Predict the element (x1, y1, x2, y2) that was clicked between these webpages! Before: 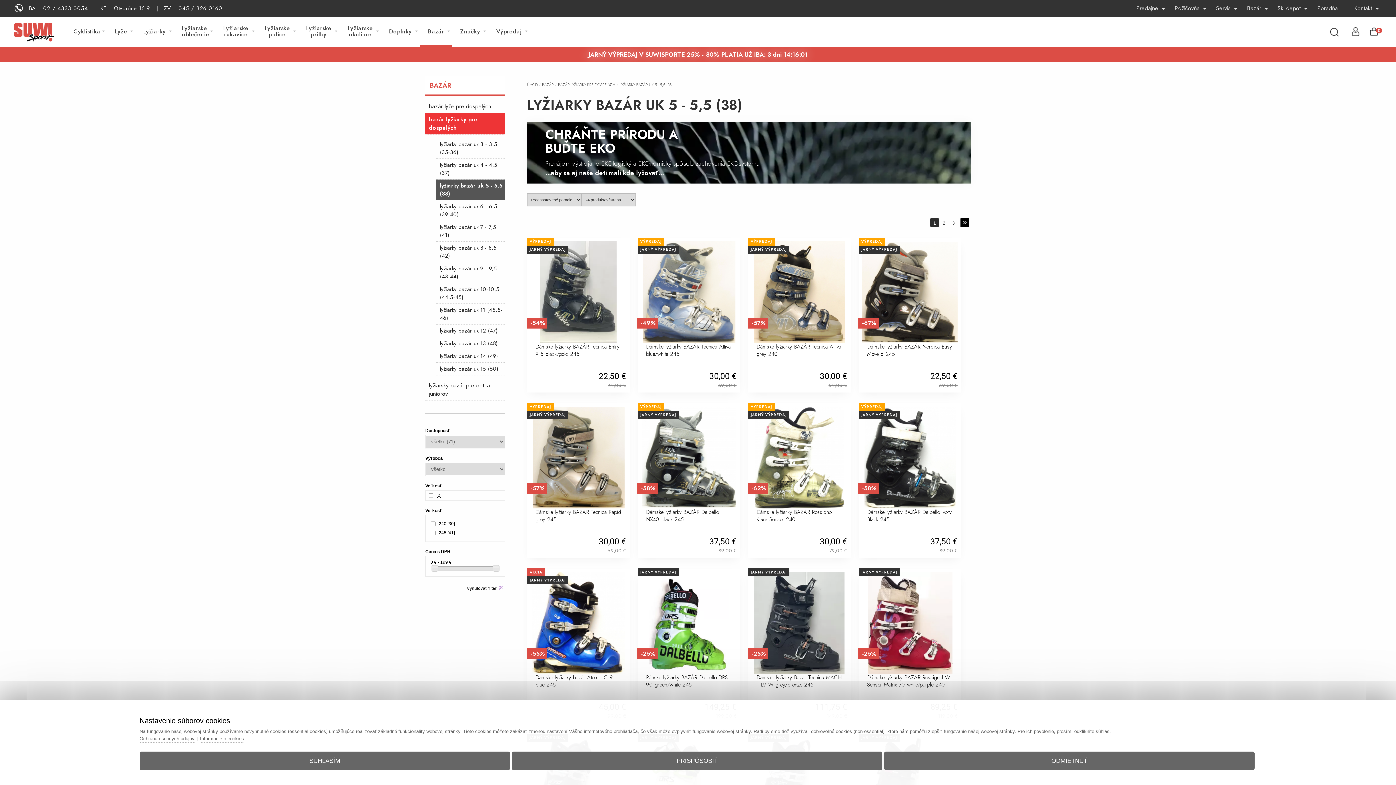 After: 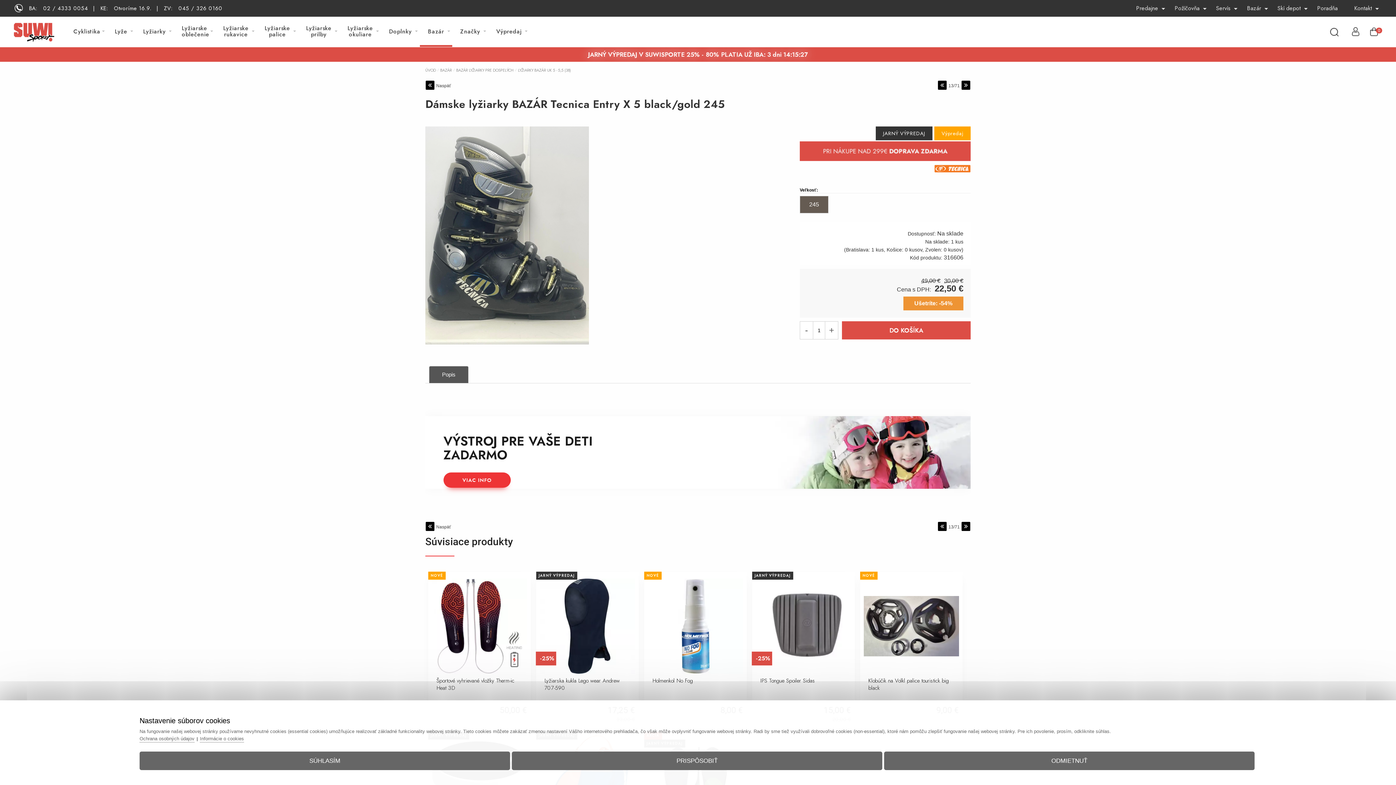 Action: label: Dámske lyžiarky BAZÁR Tecnica Entry X 5 black/gold 245 bbox: (535, 343, 621, 356)